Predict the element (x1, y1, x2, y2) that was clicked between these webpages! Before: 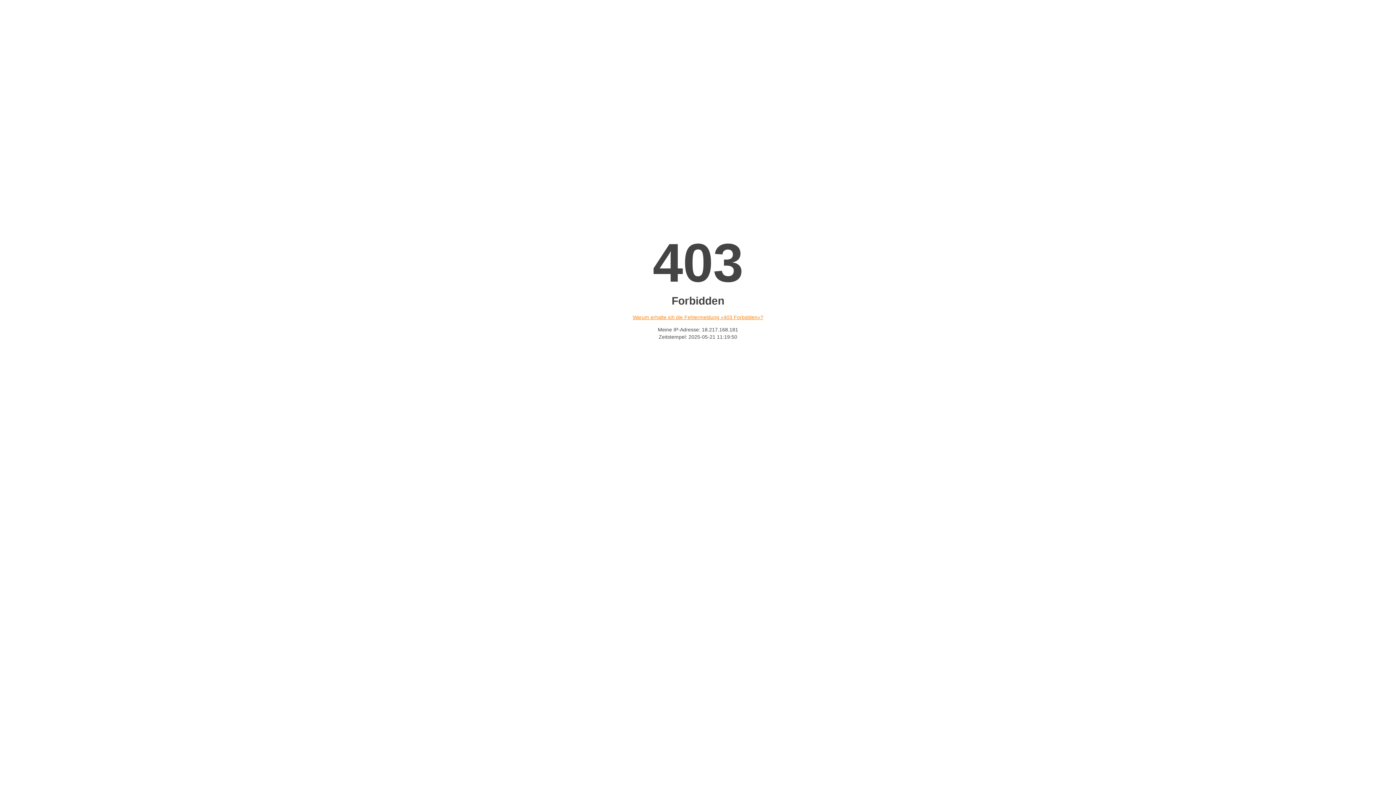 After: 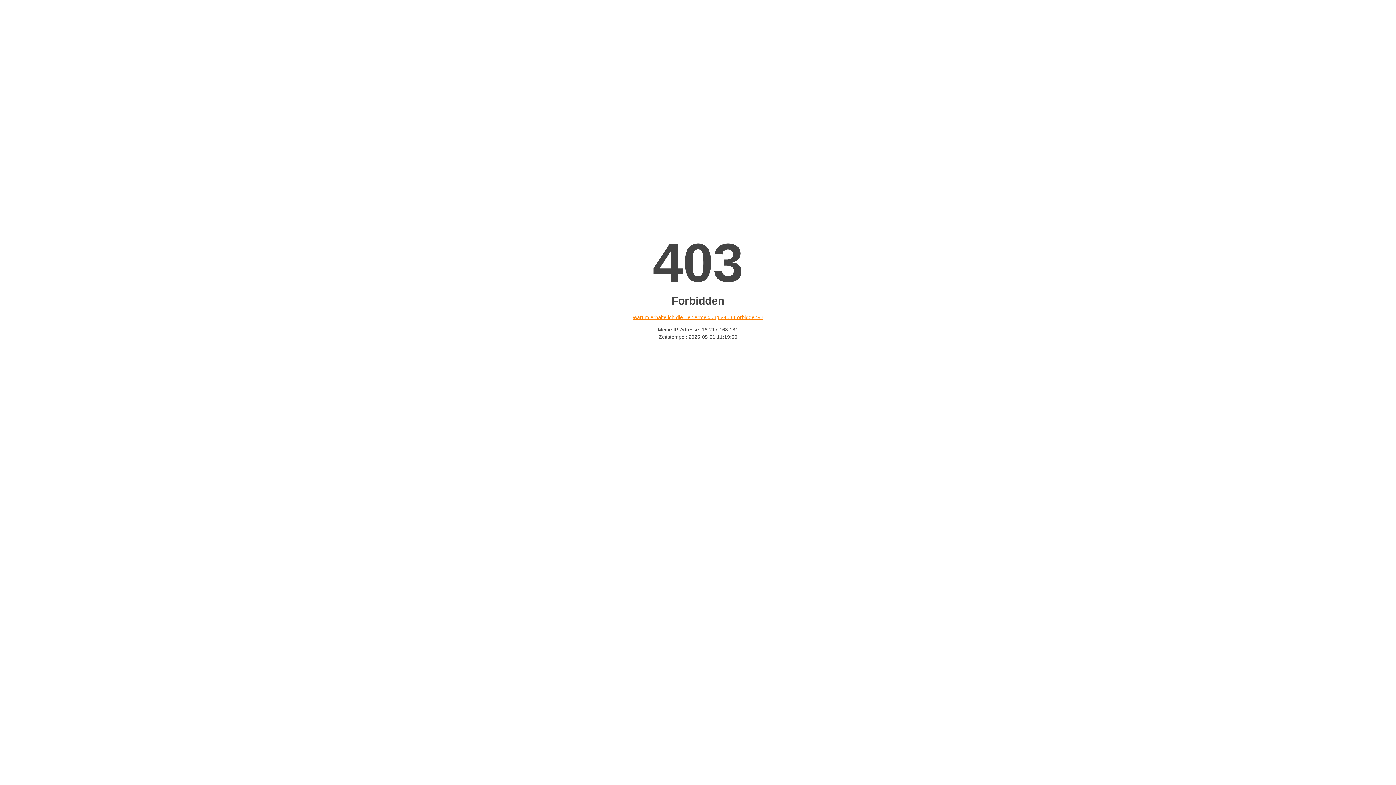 Action: bbox: (632, 314, 763, 320) label: Warum erhalte ich die Fehlermeldung «403 Forbidden»?